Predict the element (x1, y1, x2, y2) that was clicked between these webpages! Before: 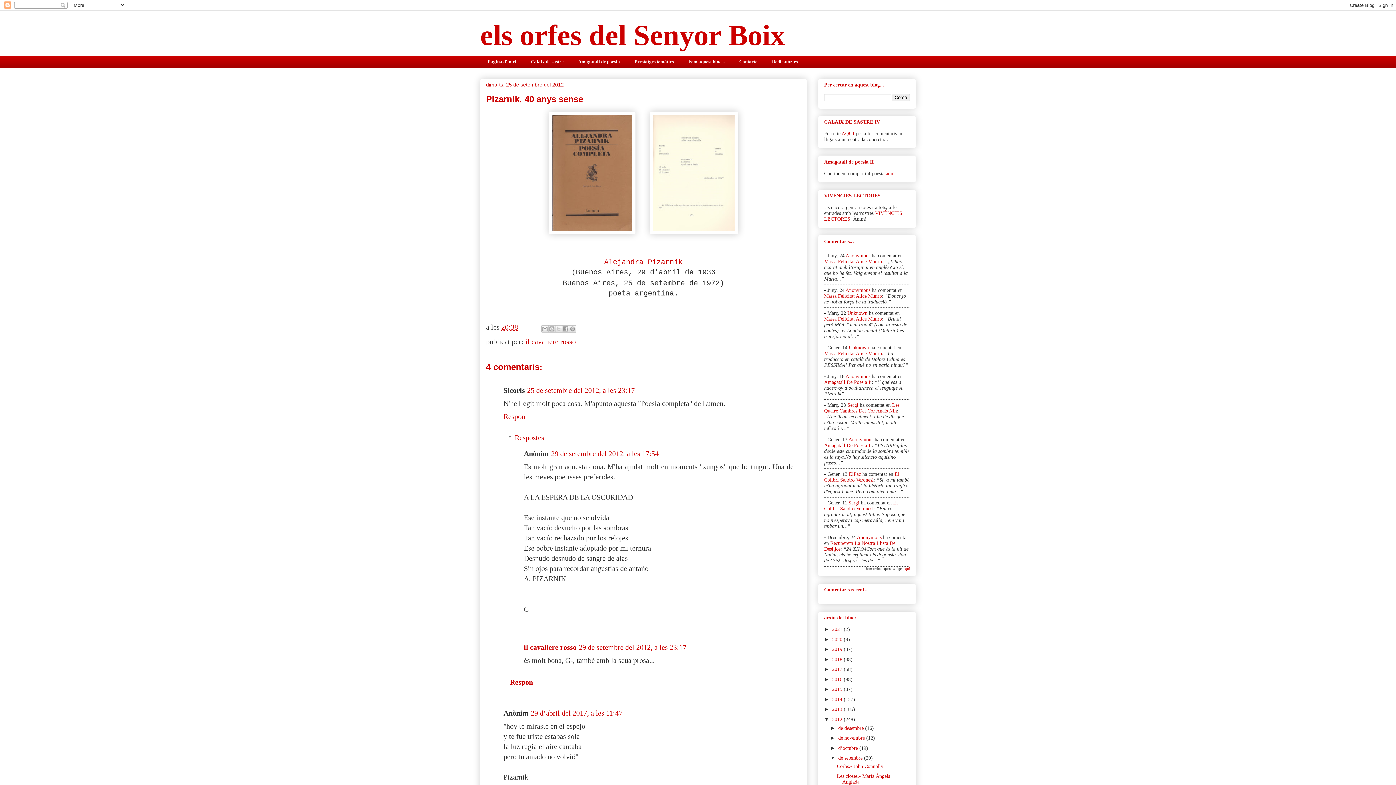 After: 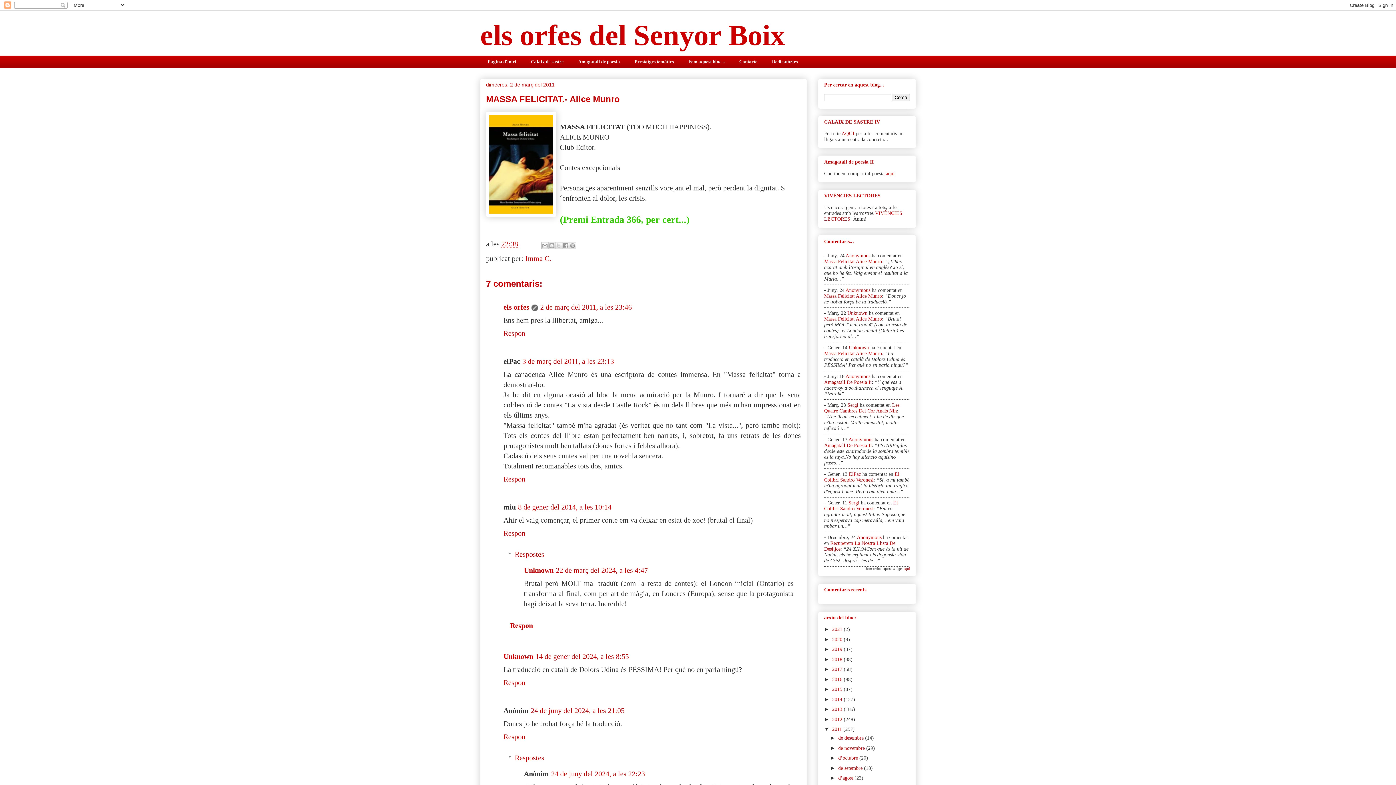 Action: label: Massa Felicitat Alice Munro bbox: (824, 293, 882, 298)